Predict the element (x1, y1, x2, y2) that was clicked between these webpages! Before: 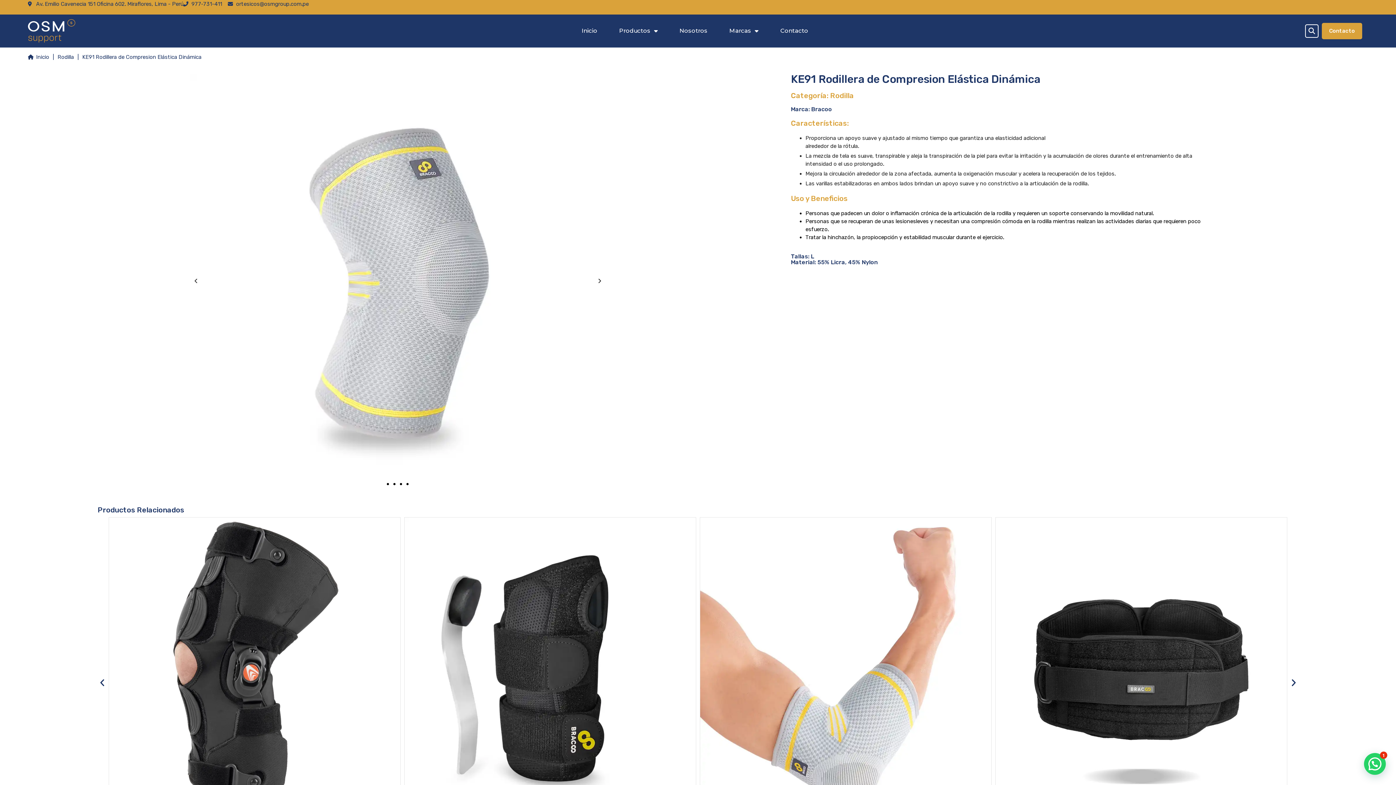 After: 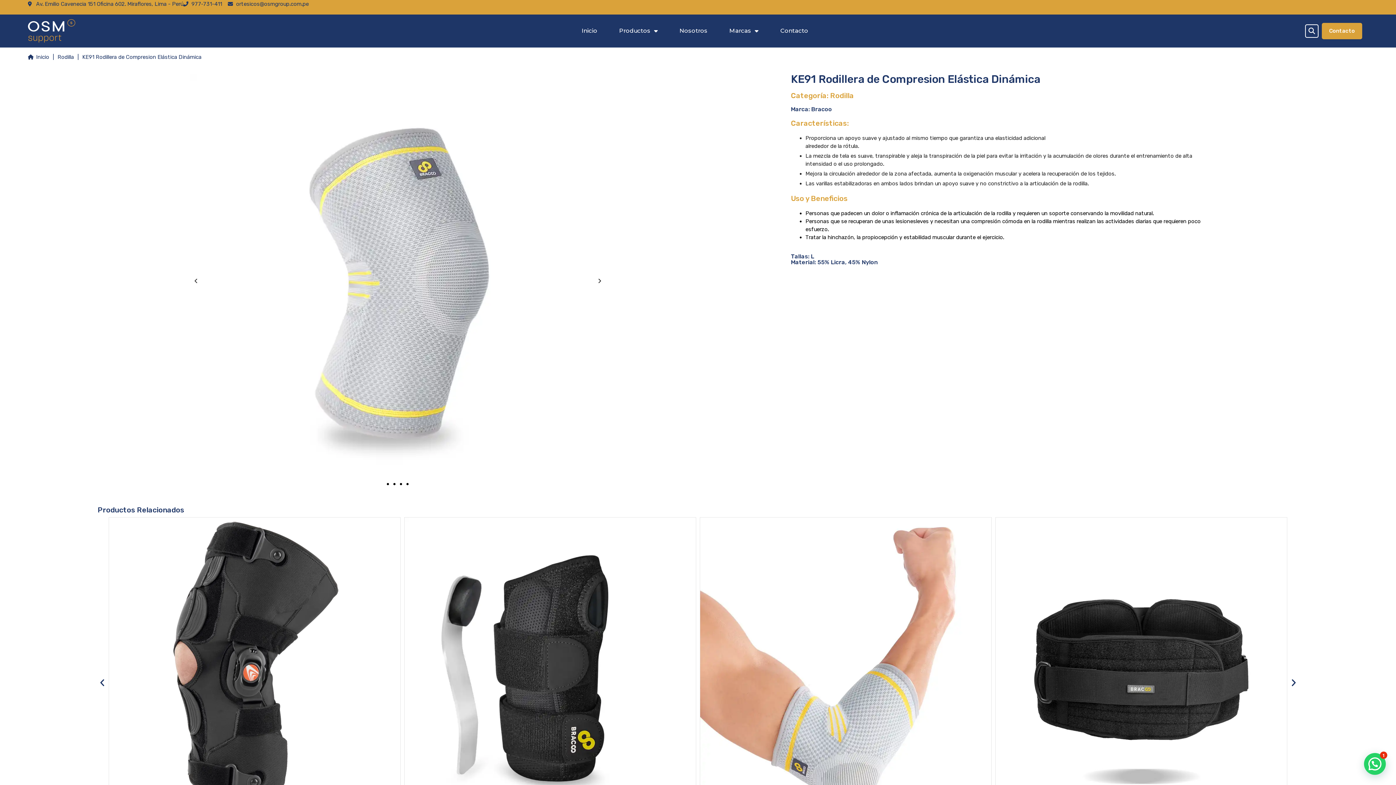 Action: bbox: (387, 483, 389, 485) label: Go to slide 1